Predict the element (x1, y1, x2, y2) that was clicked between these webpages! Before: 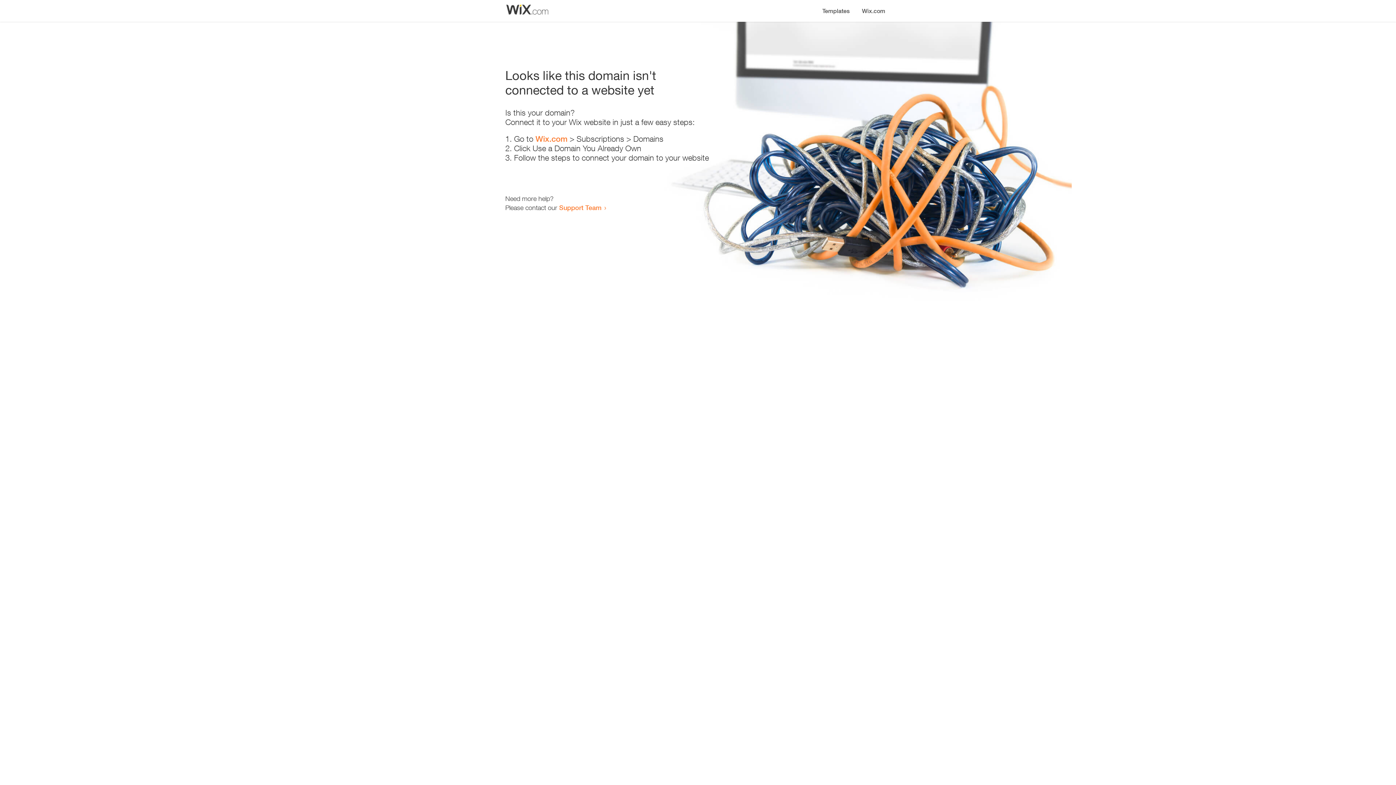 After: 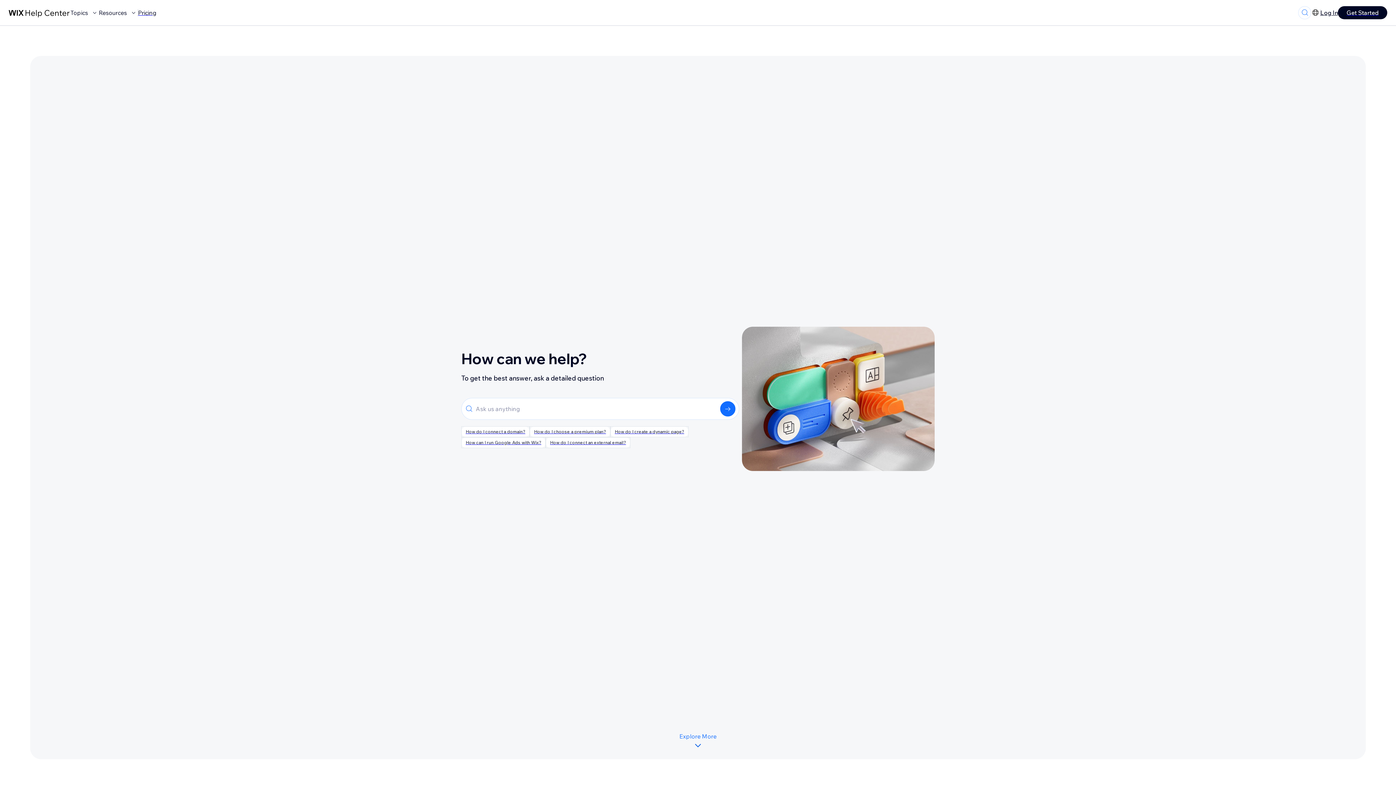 Action: label: Support Team bbox: (559, 203, 601, 211)